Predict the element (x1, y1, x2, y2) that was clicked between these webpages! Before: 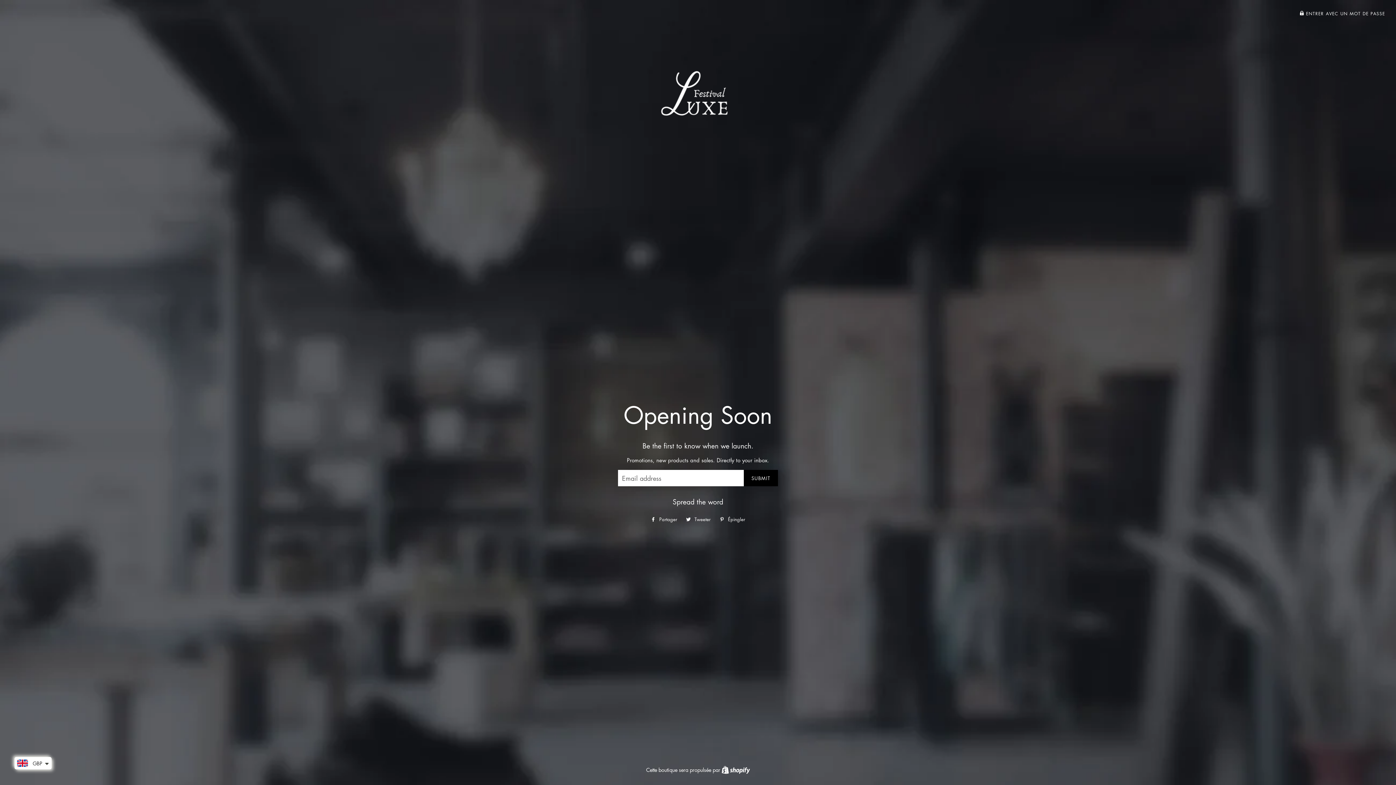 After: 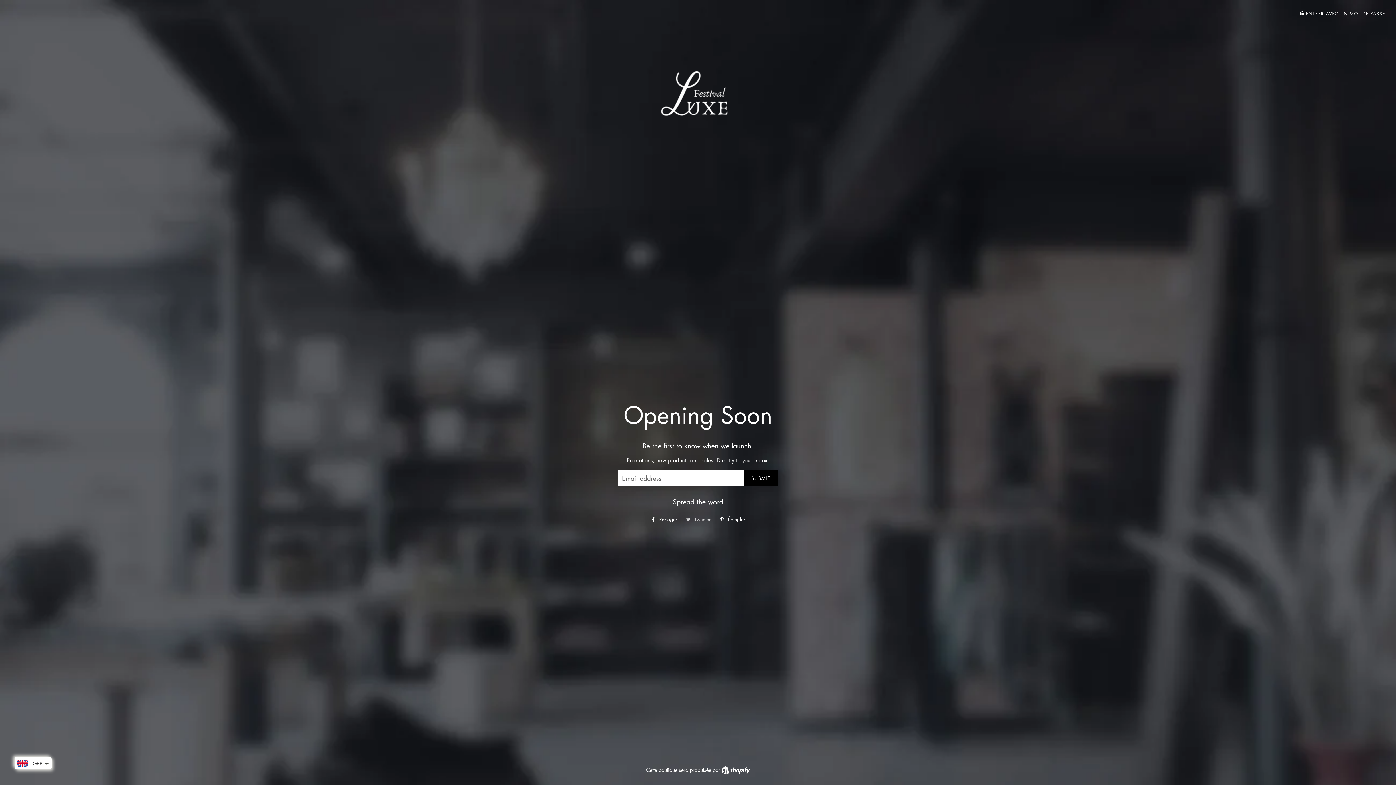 Action: bbox: (682, 514, 714, 525) label:  Tweeter
Tweeter sur Twitter